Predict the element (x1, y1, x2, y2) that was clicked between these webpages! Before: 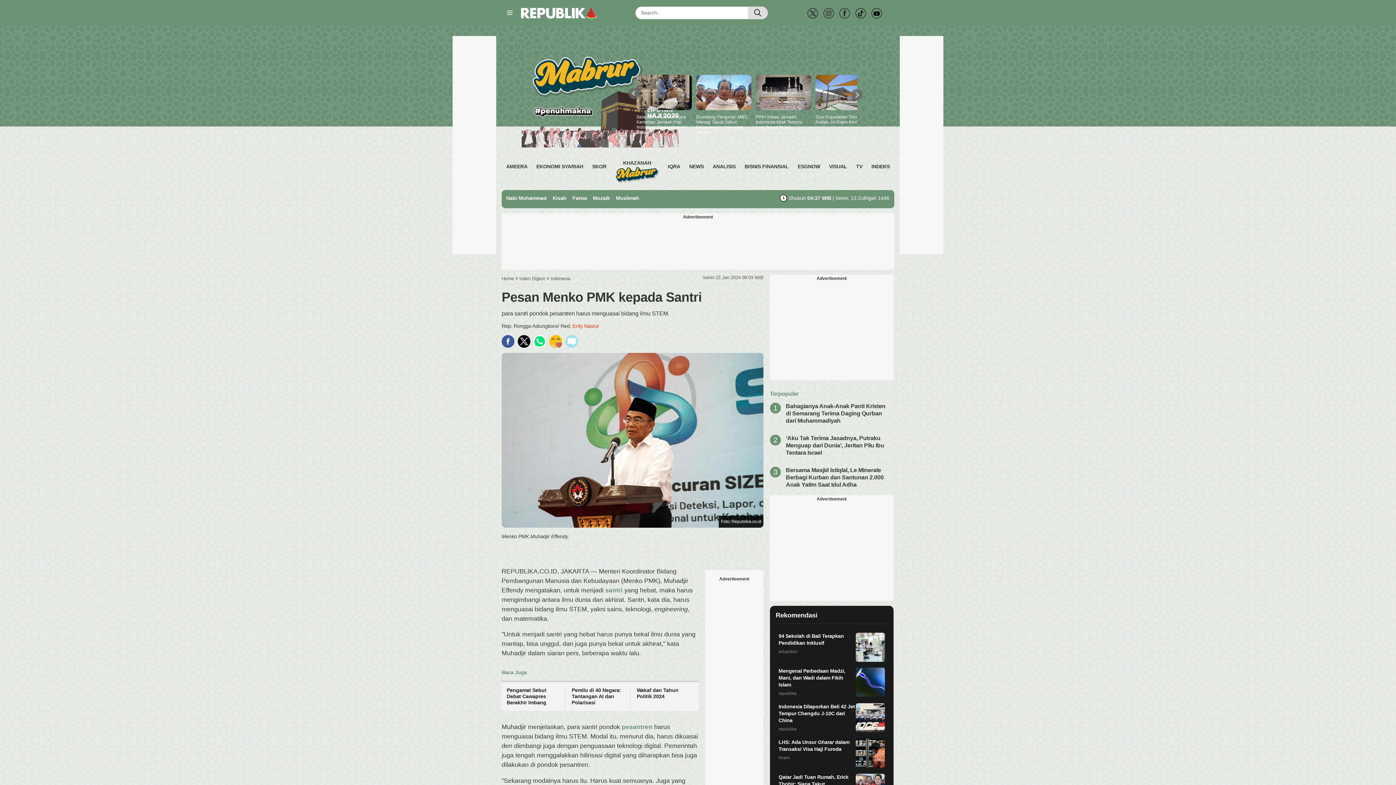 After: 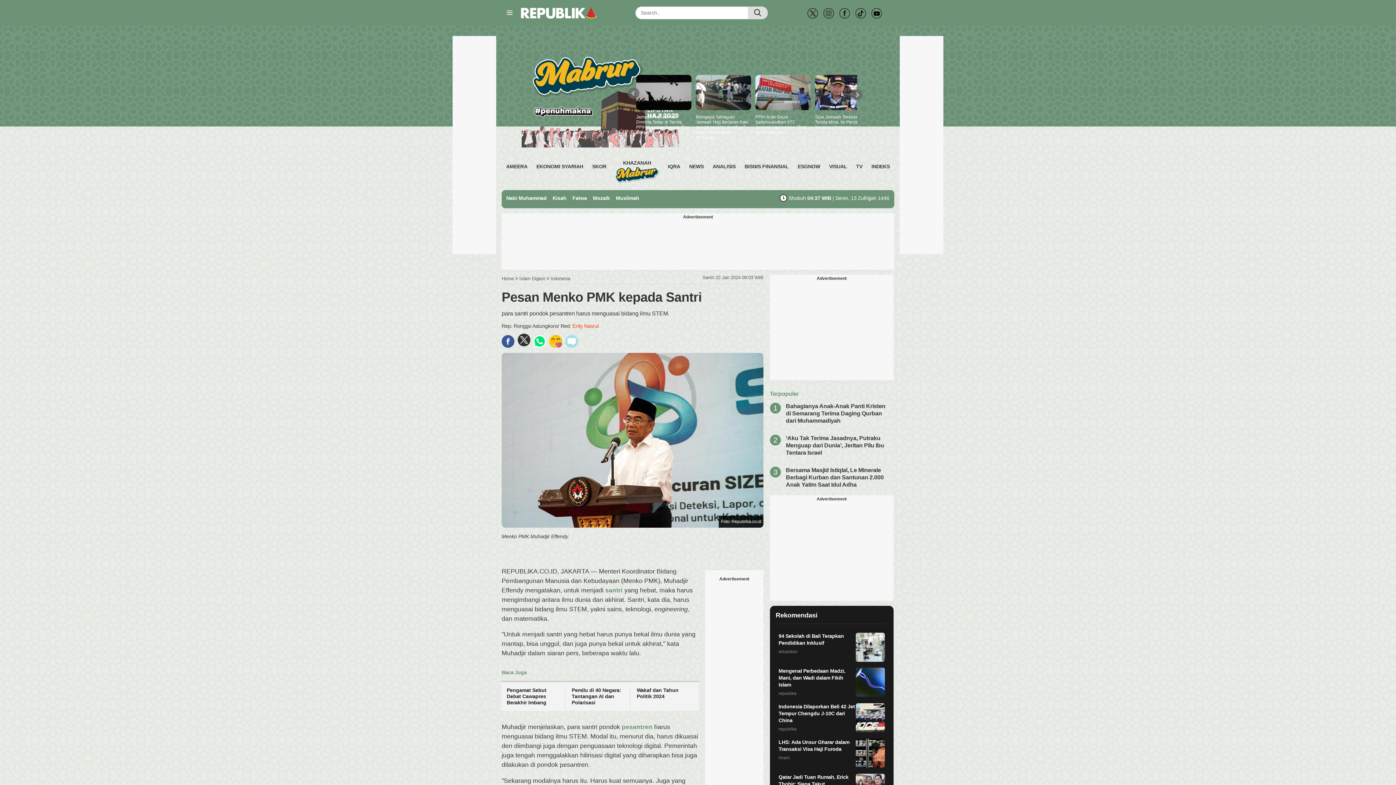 Action: bbox: (517, 335, 530, 347)